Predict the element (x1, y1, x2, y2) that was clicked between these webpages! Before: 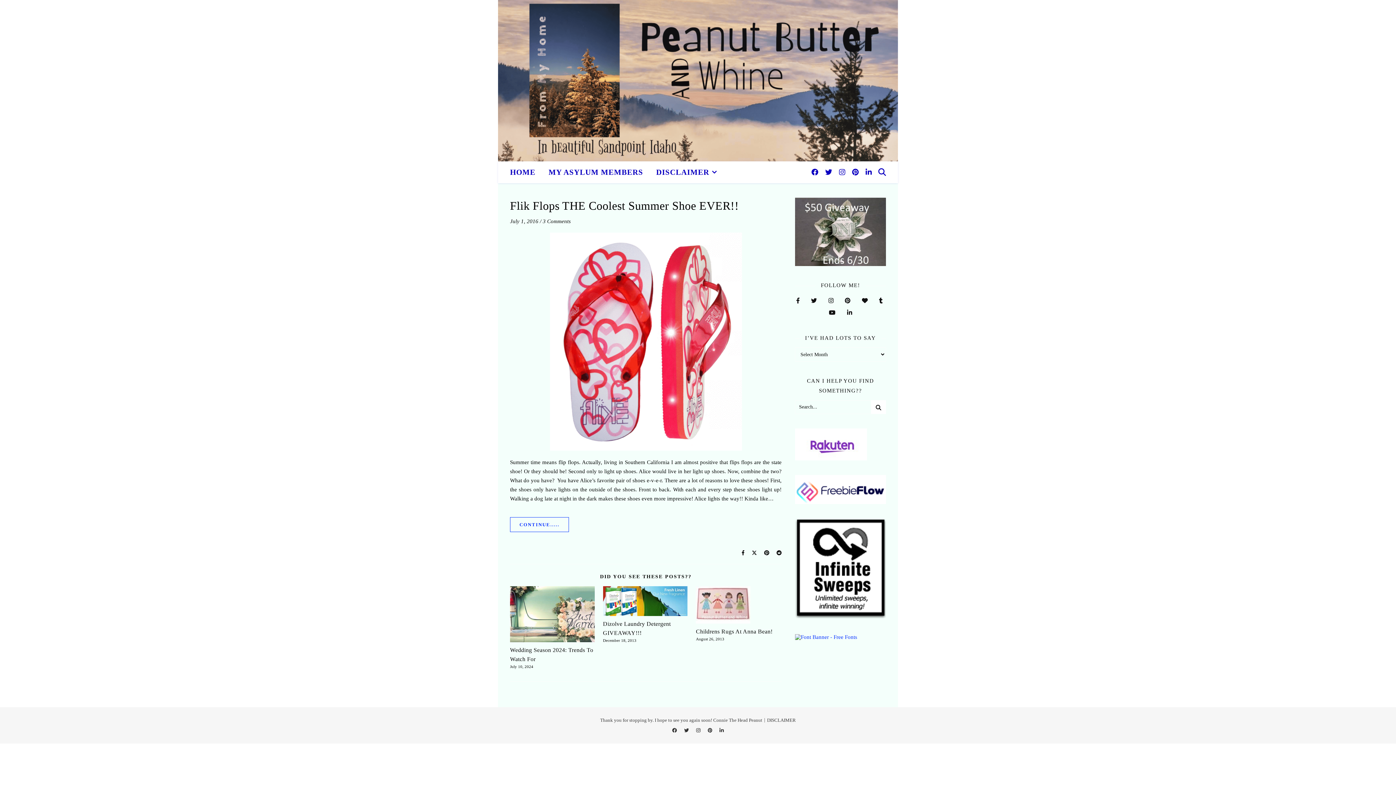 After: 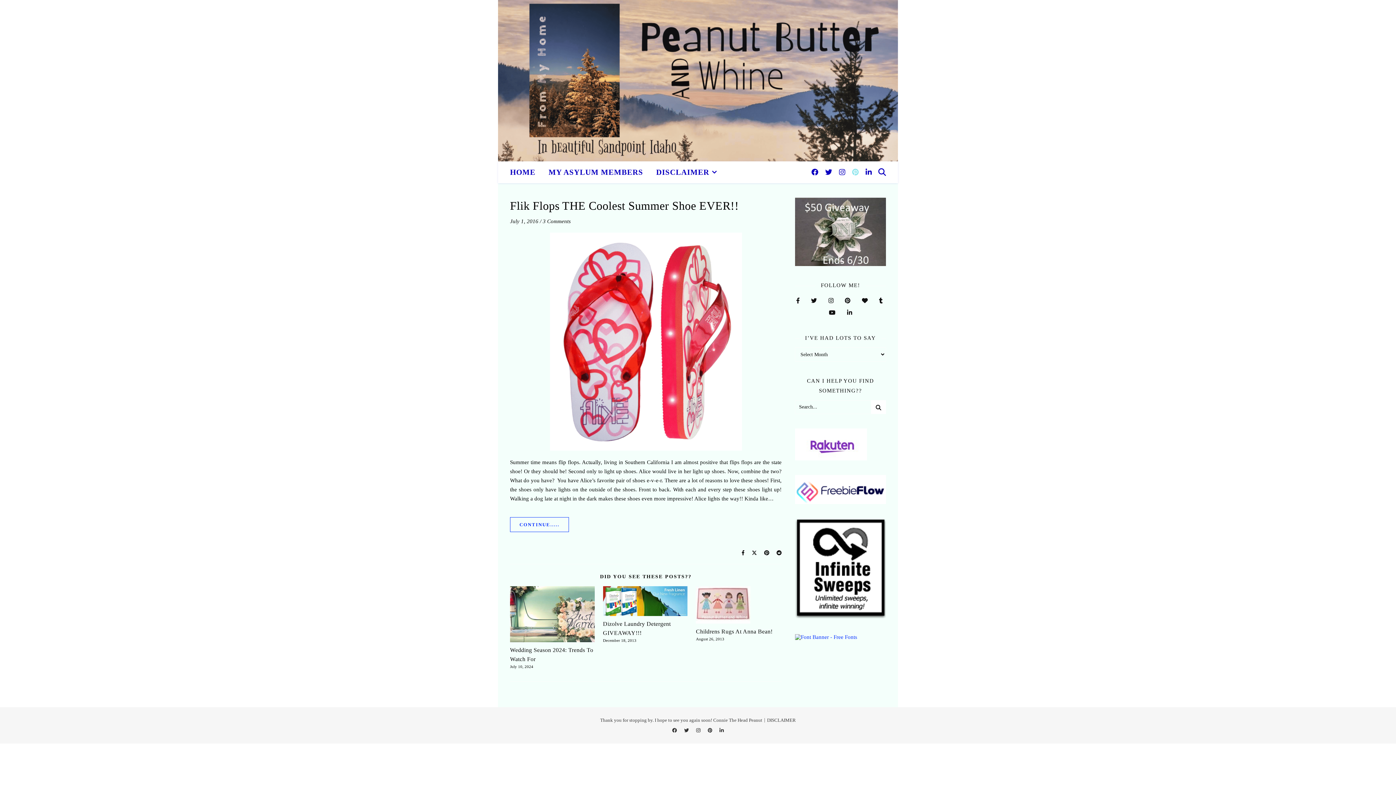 Action: bbox: (852, 168, 860, 176) label: pinterest